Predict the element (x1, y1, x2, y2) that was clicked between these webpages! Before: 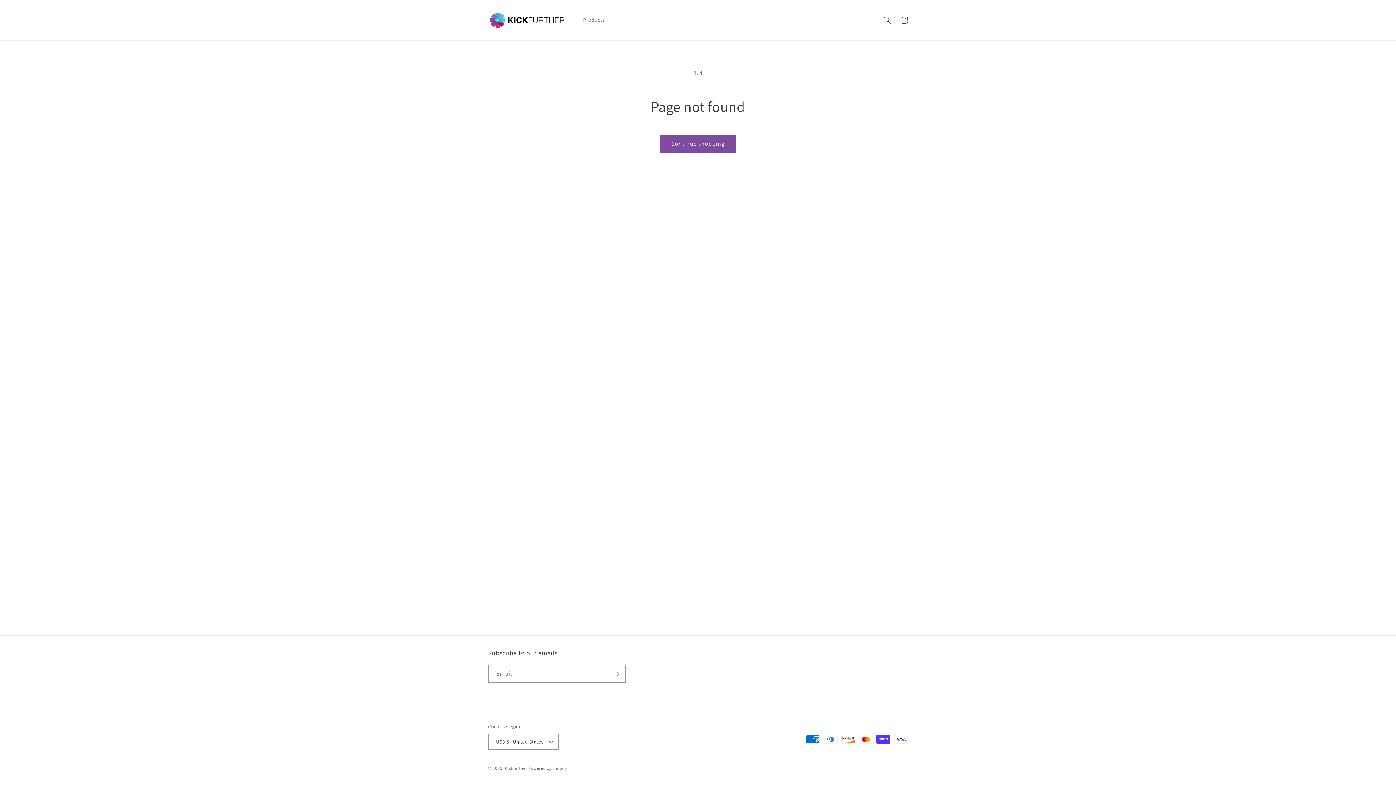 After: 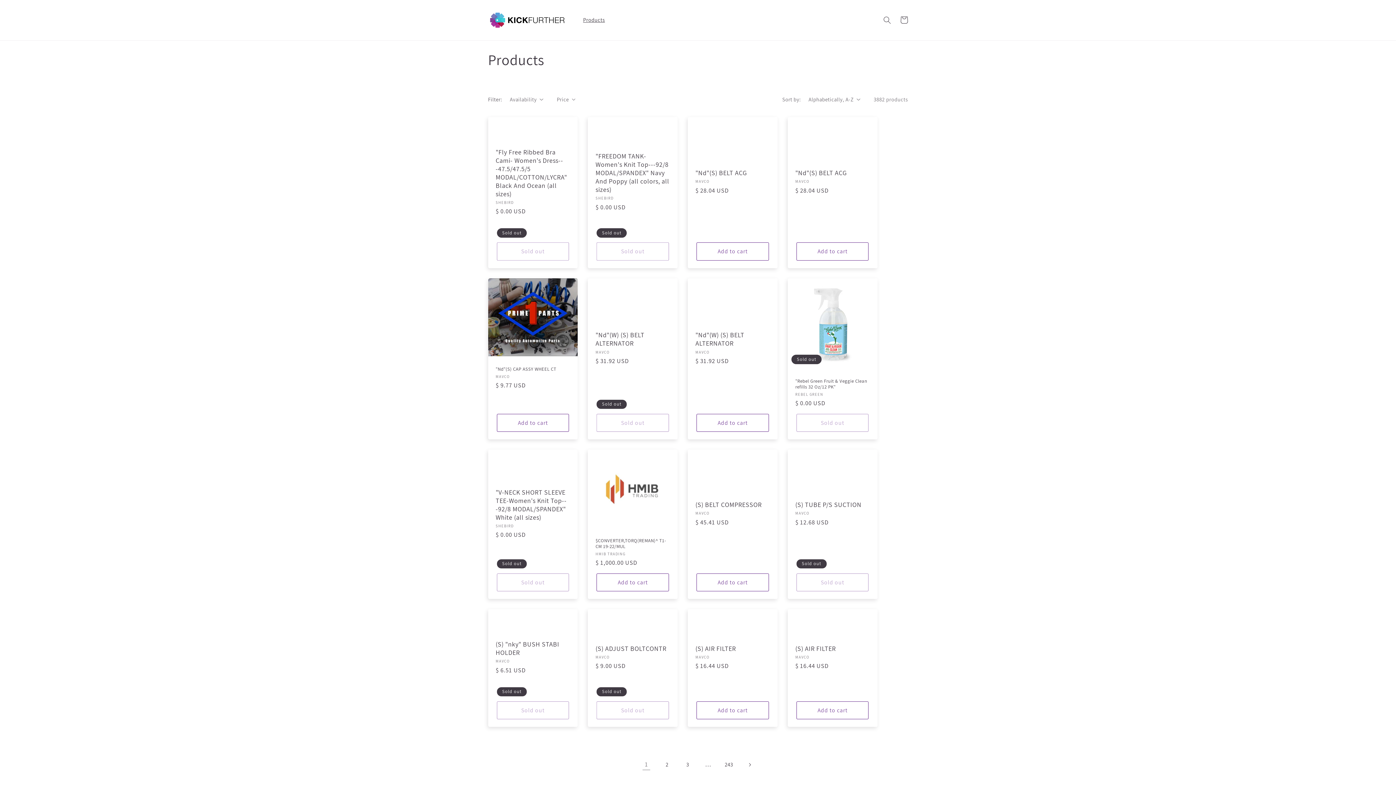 Action: bbox: (660, 135, 736, 152) label: Continue shopping